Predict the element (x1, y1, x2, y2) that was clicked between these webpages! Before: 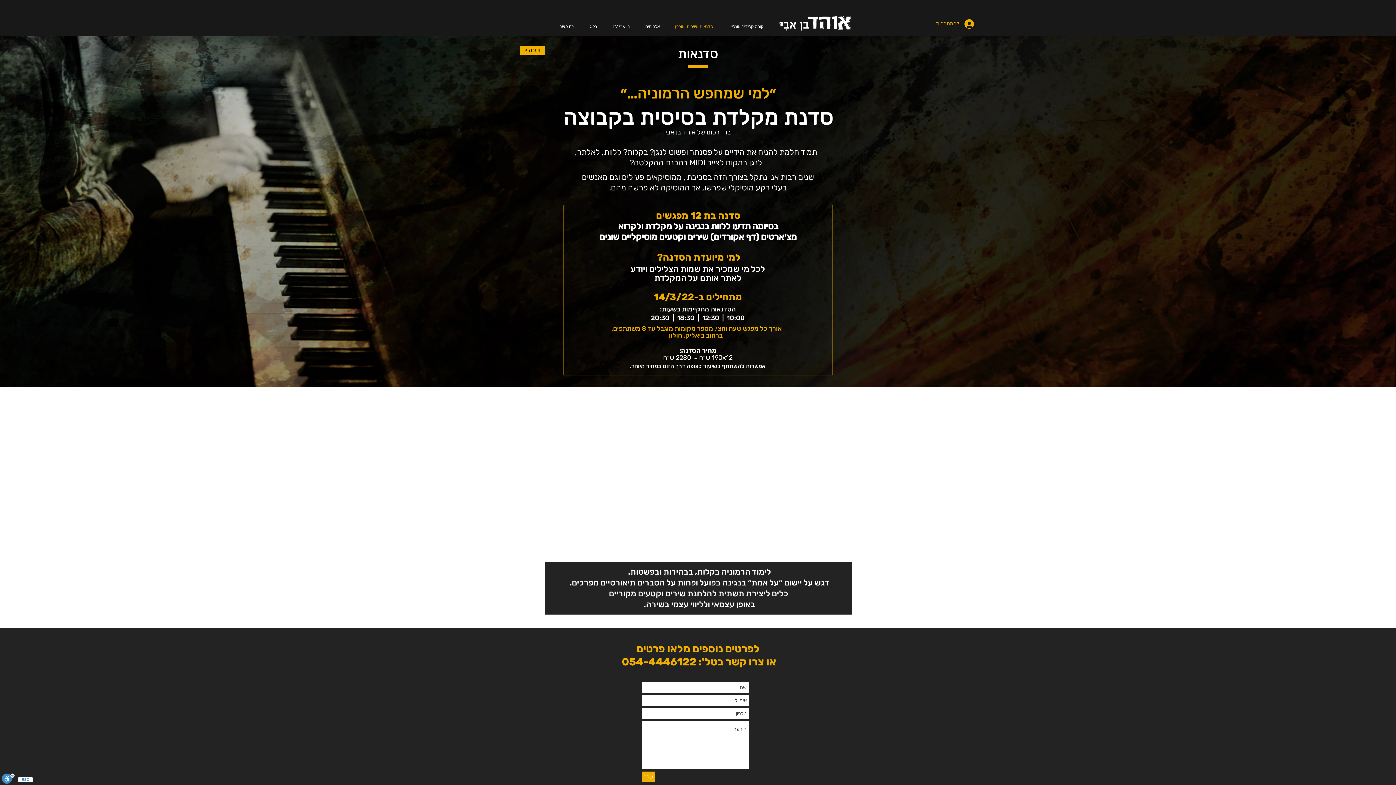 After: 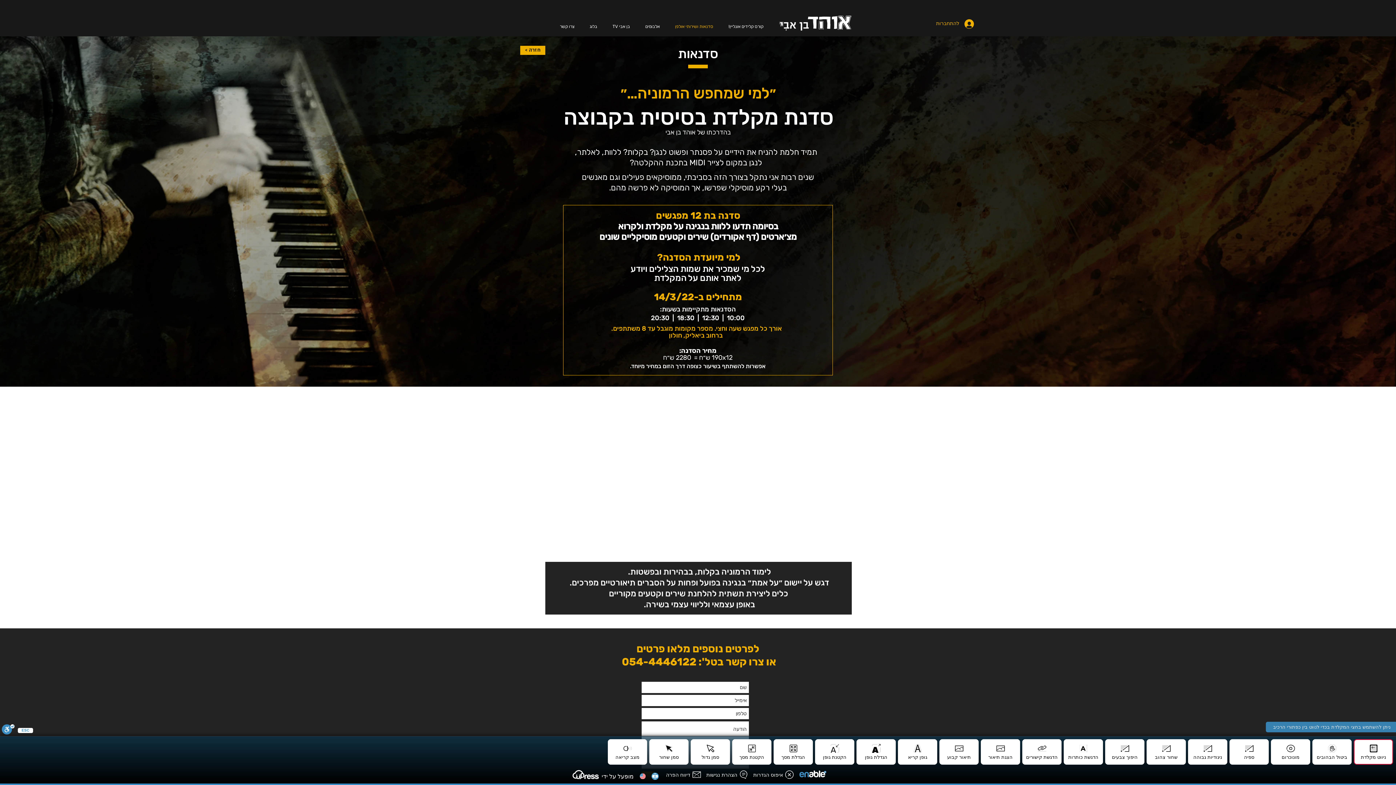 Action: label: סרגל נגישות bbox: (1, 773, 14, 785)